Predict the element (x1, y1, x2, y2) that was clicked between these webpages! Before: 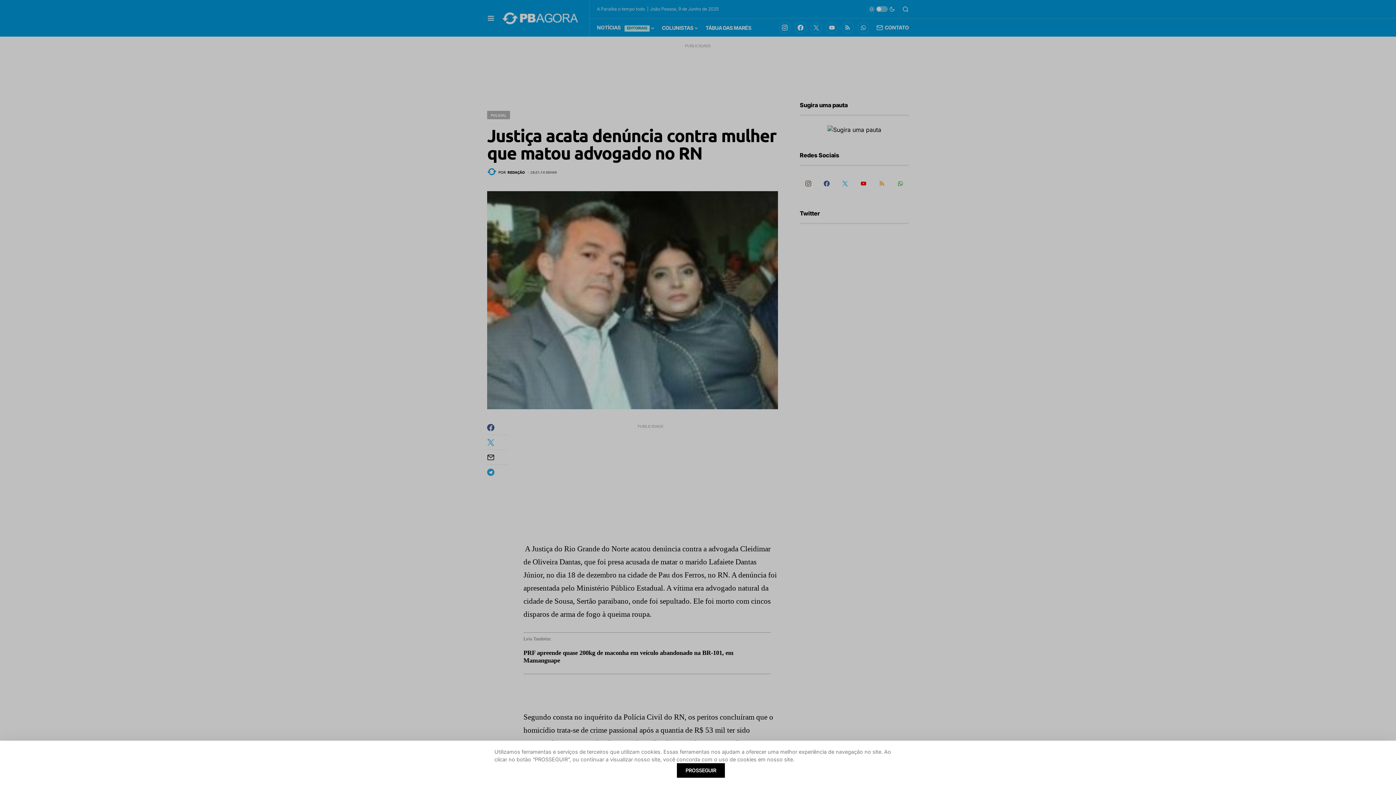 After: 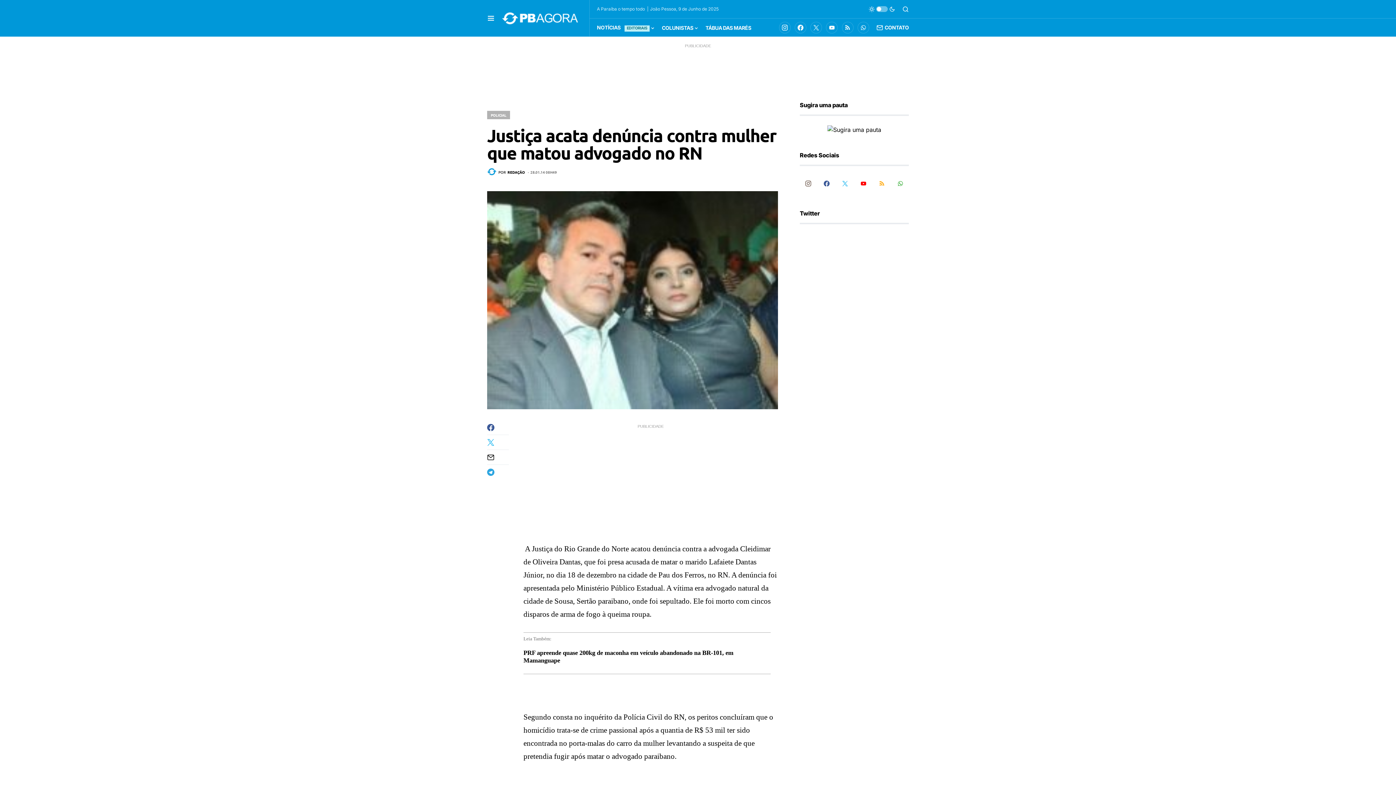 Action: bbox: (902, 759, 909, 766)